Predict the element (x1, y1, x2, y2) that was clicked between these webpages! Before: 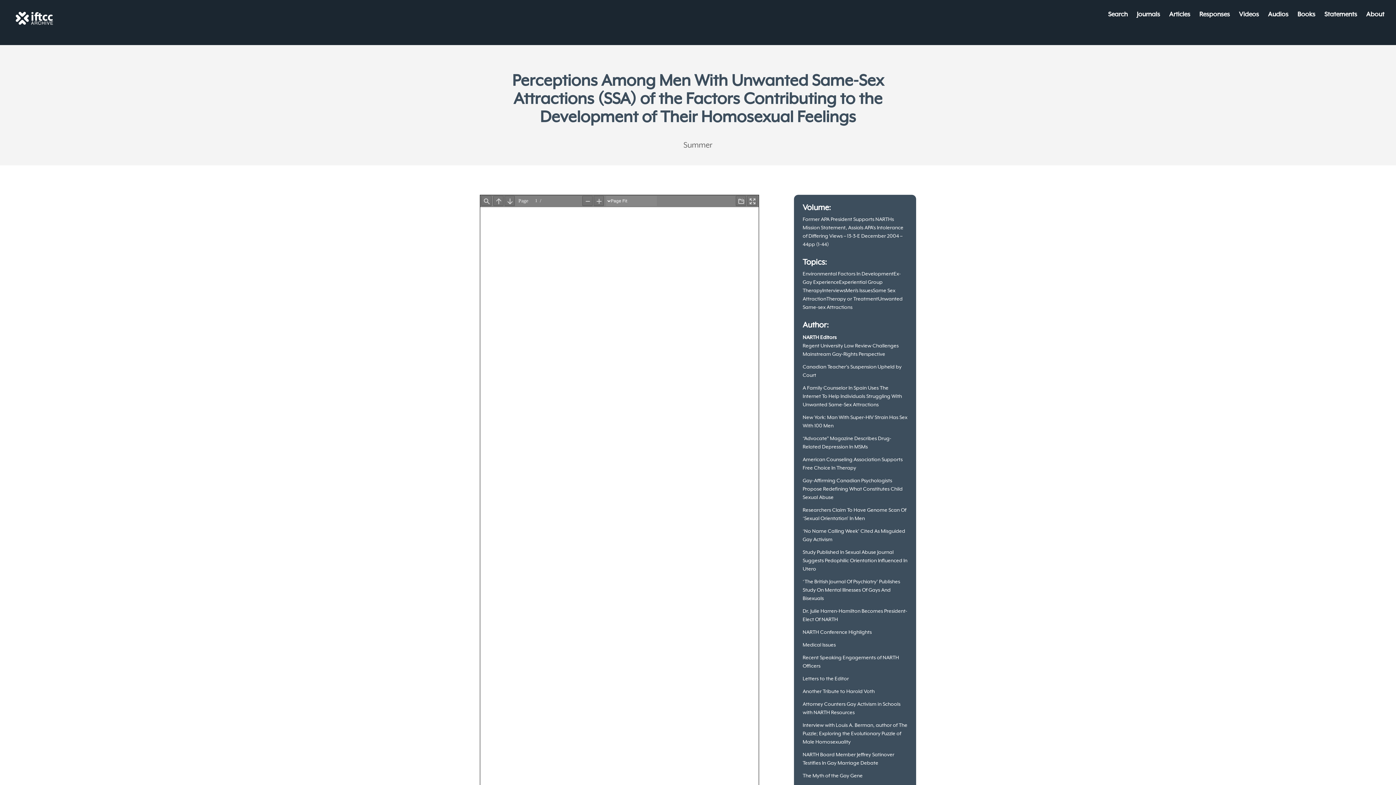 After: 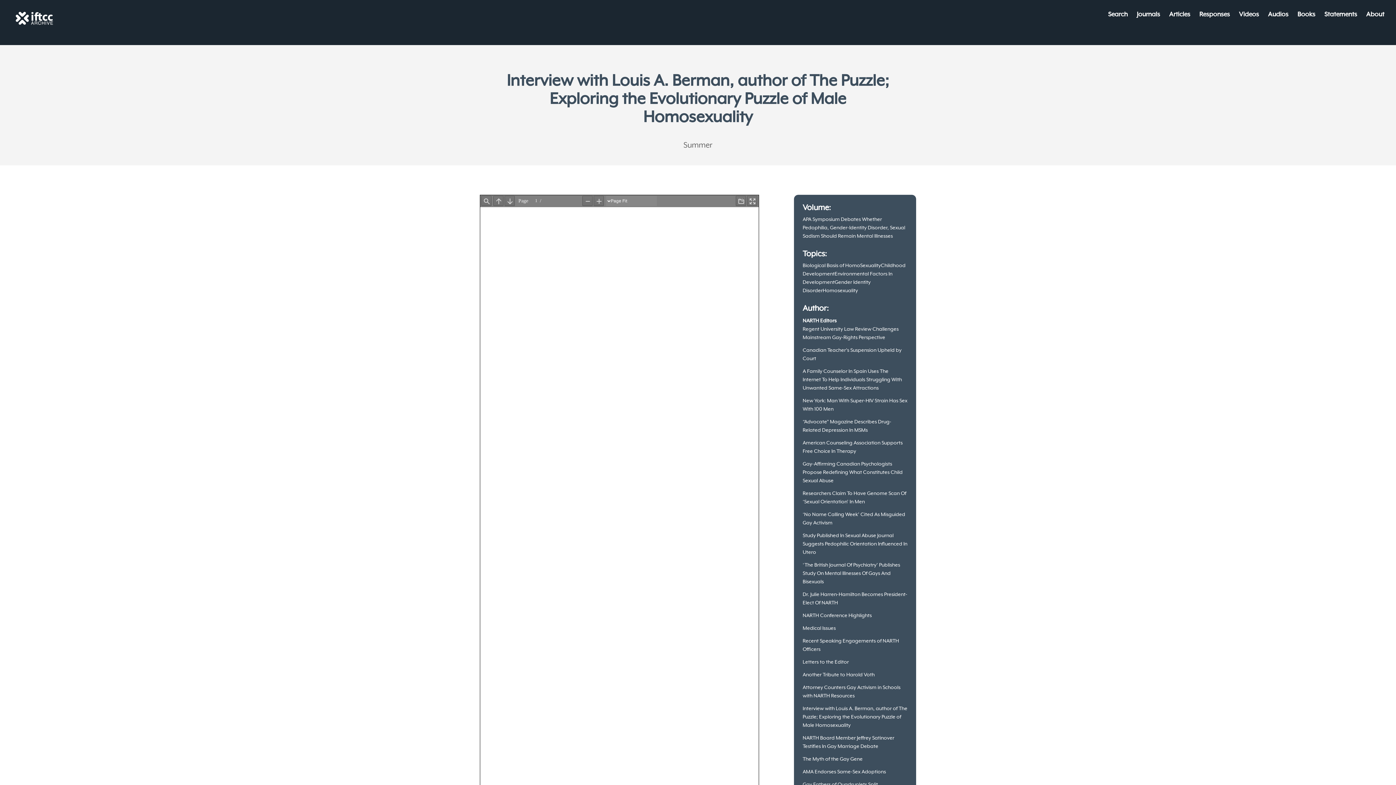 Action: bbox: (802, 722, 907, 745) label: Interview with Louis A. Berman, author of The Puzzle; Exploring the Evolutionary Puzzle of Male Homosexuality